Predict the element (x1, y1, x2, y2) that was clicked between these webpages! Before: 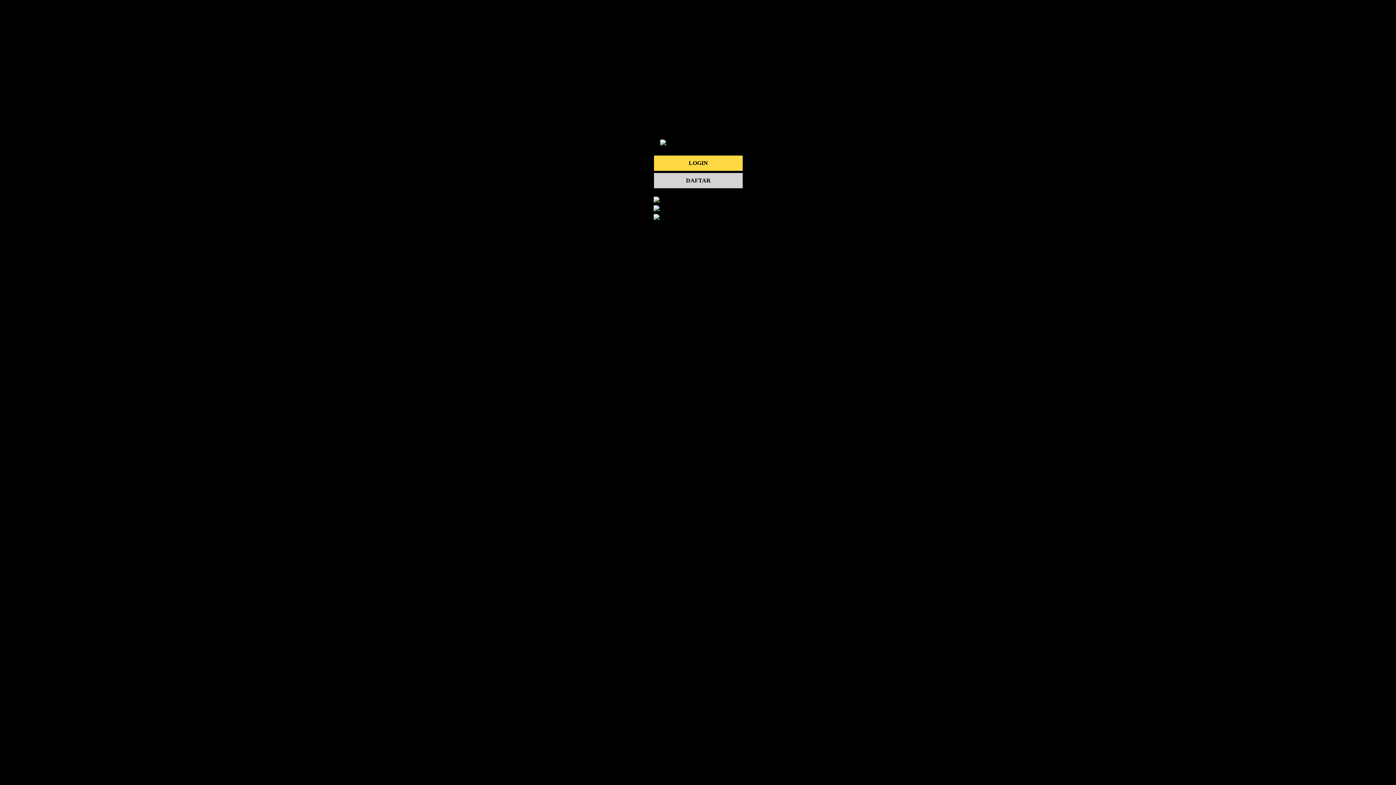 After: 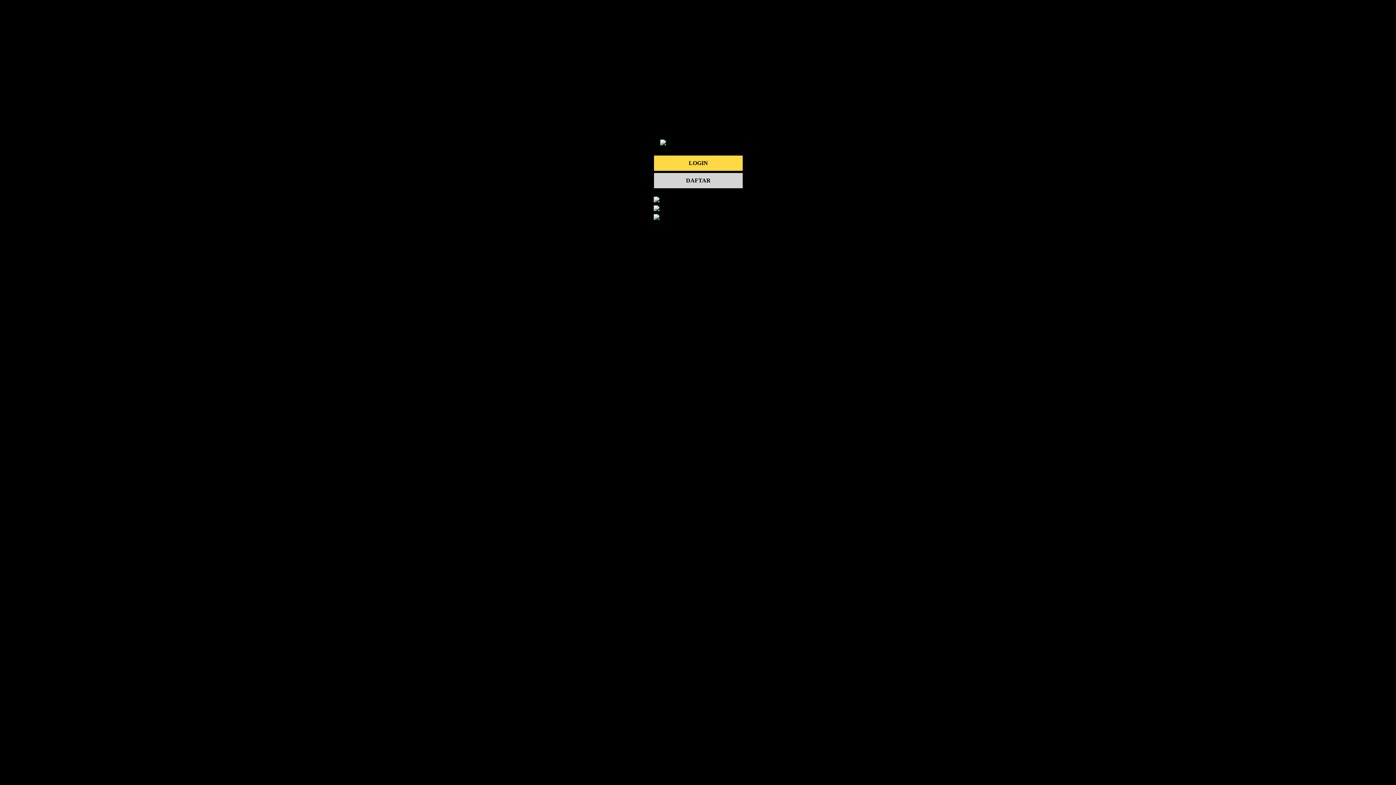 Action: bbox: (653, 197, 659, 203)